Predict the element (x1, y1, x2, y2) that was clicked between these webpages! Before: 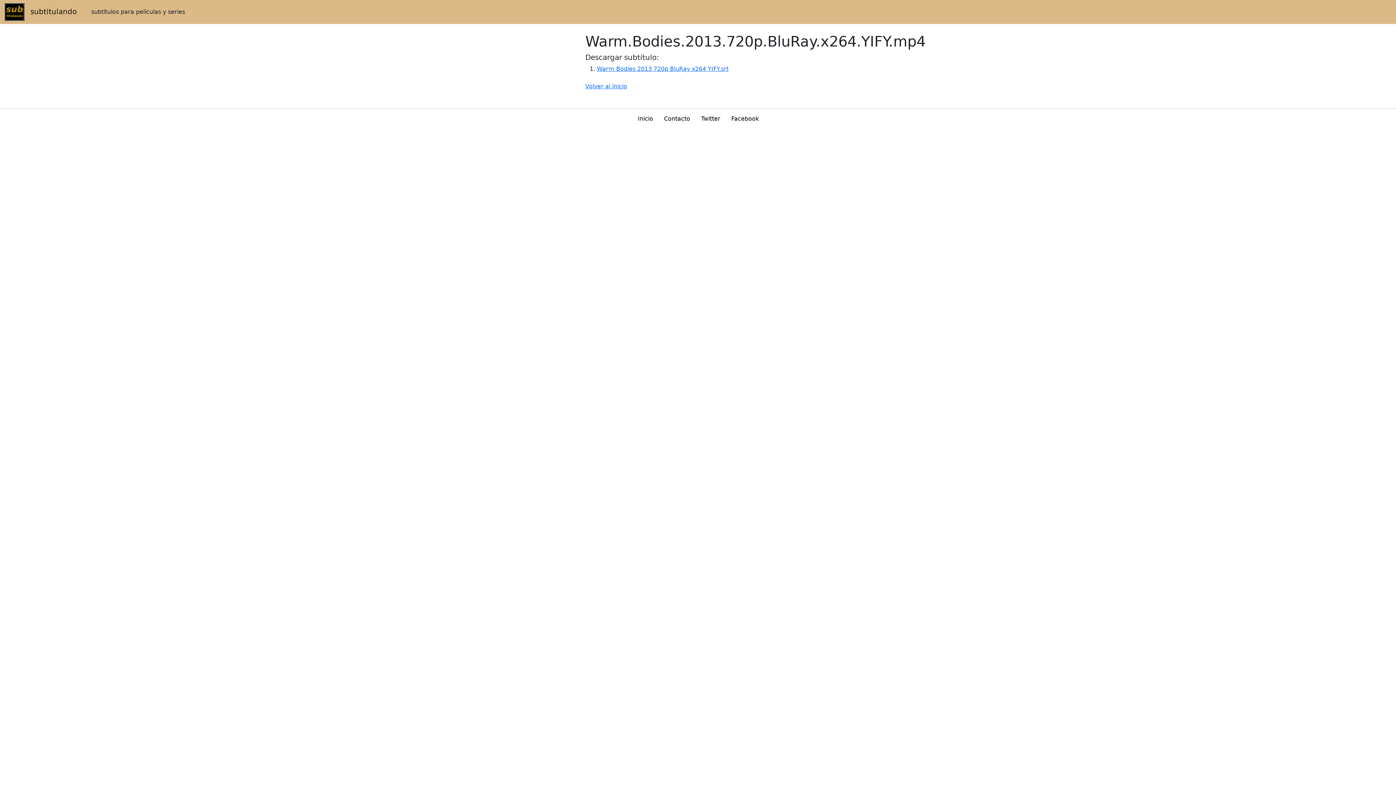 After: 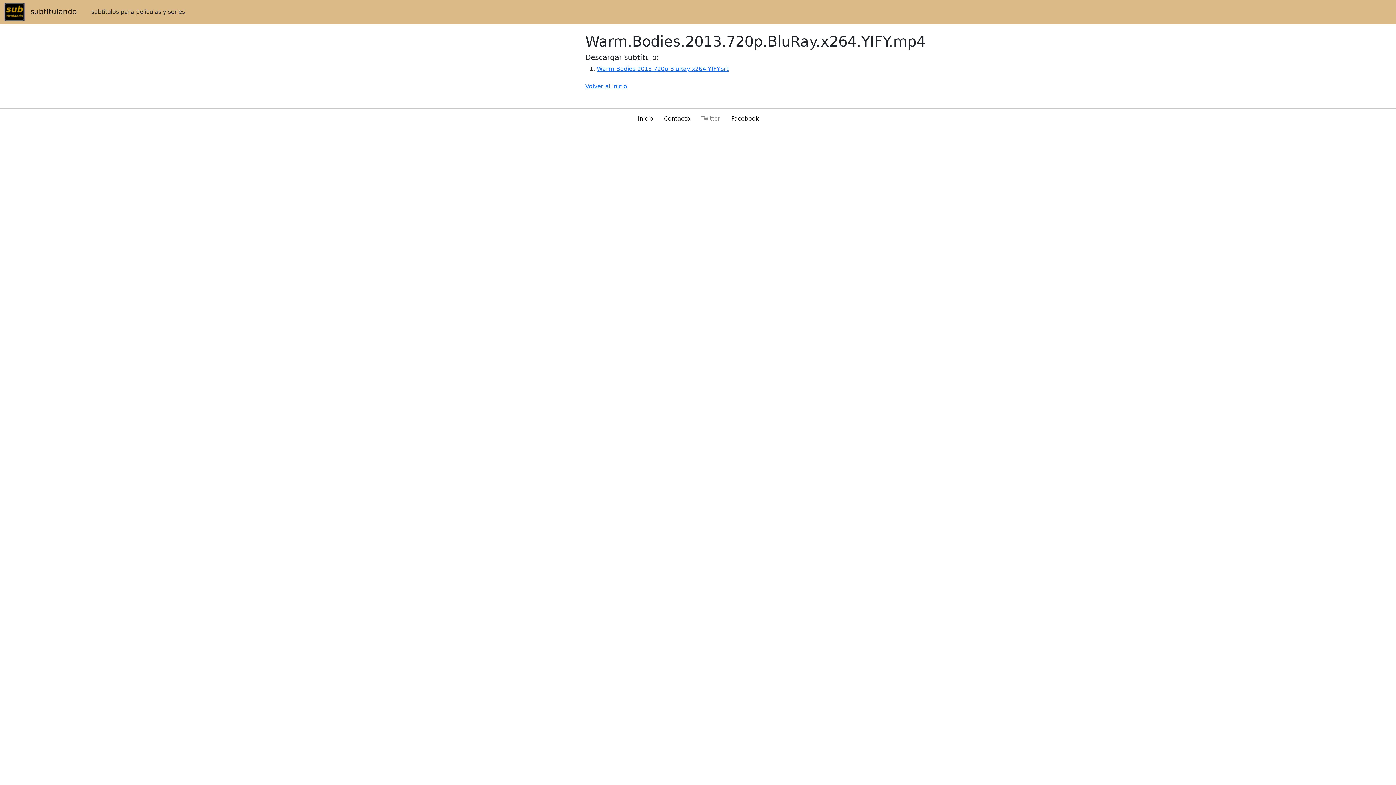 Action: label: Twitter bbox: (701, 115, 720, 122)